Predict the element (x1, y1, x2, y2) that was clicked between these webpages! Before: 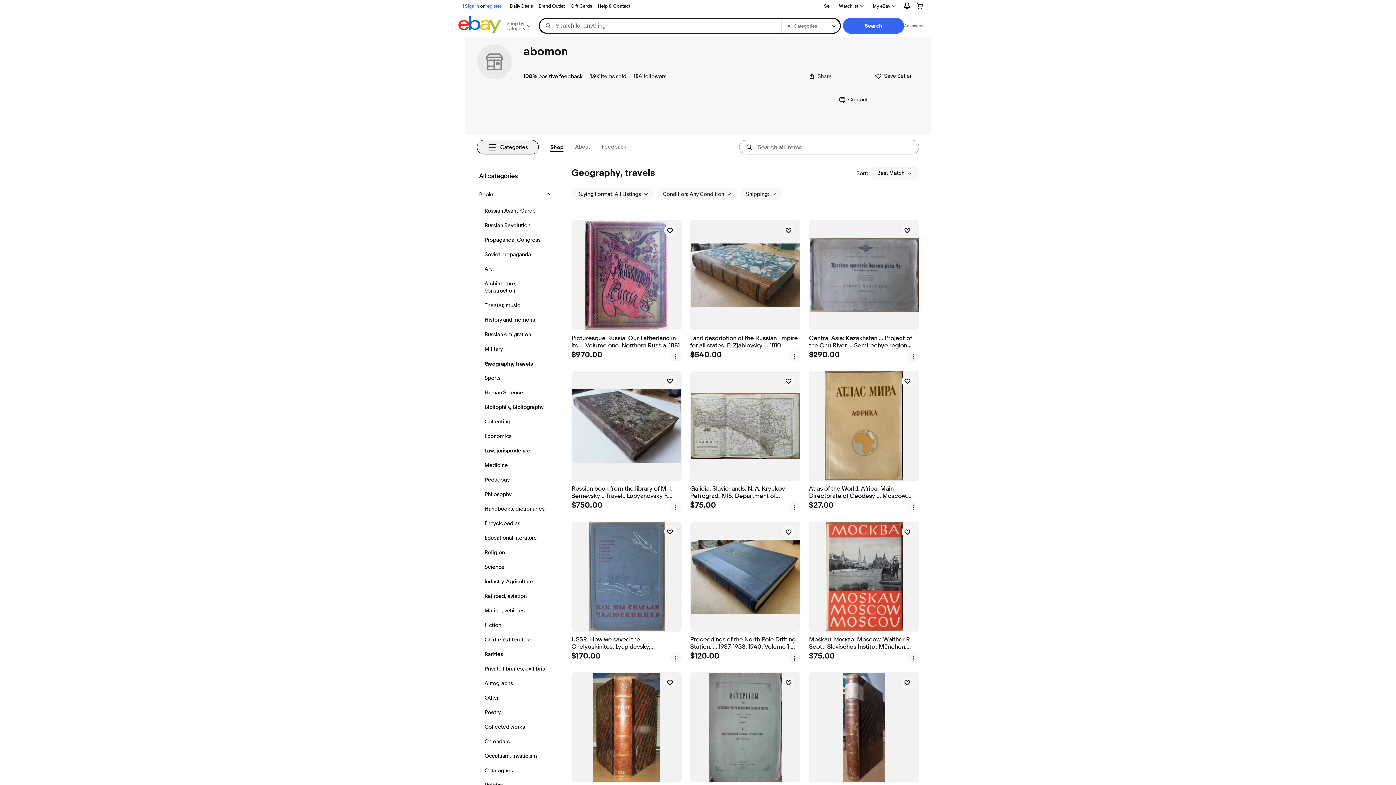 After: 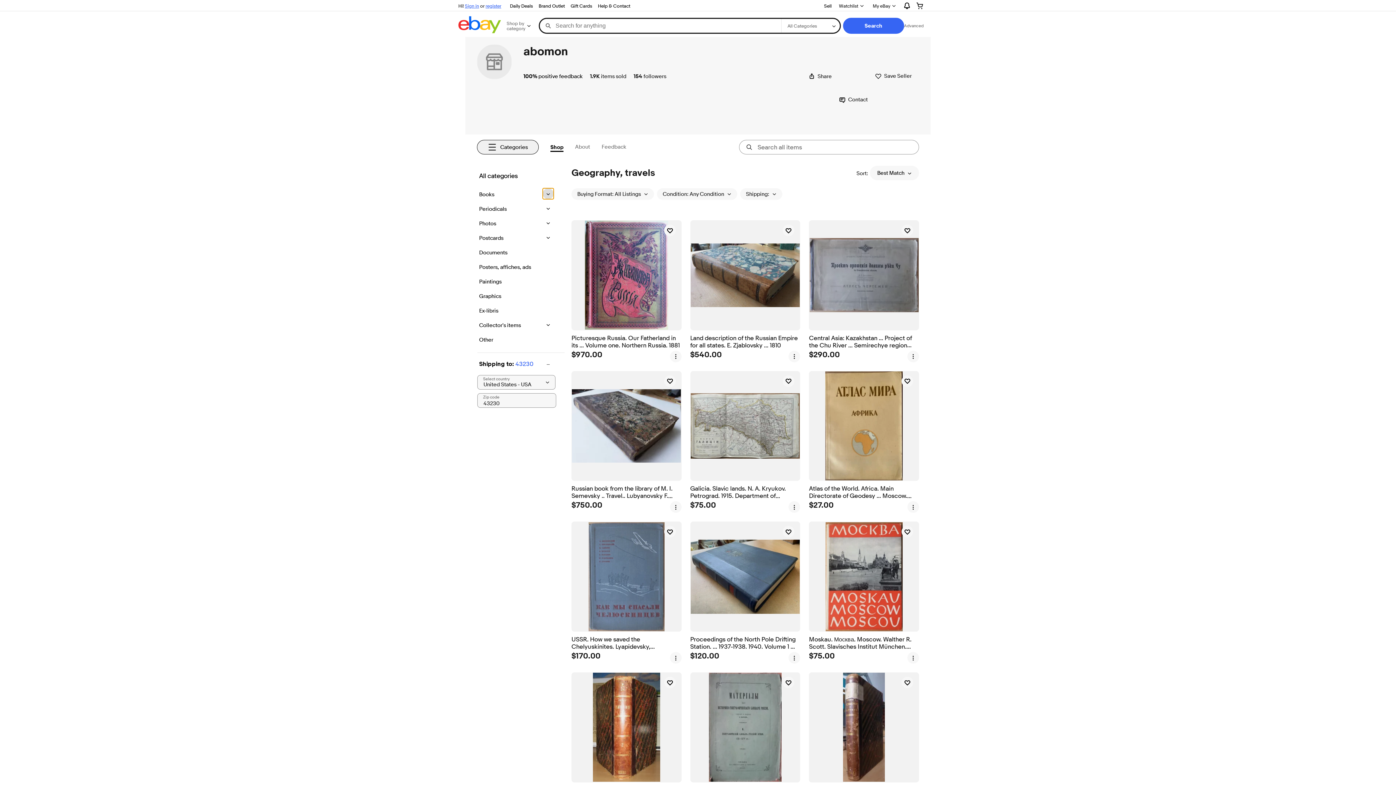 Action: label: Submenu of Books bbox: (542, 188, 553, 199)